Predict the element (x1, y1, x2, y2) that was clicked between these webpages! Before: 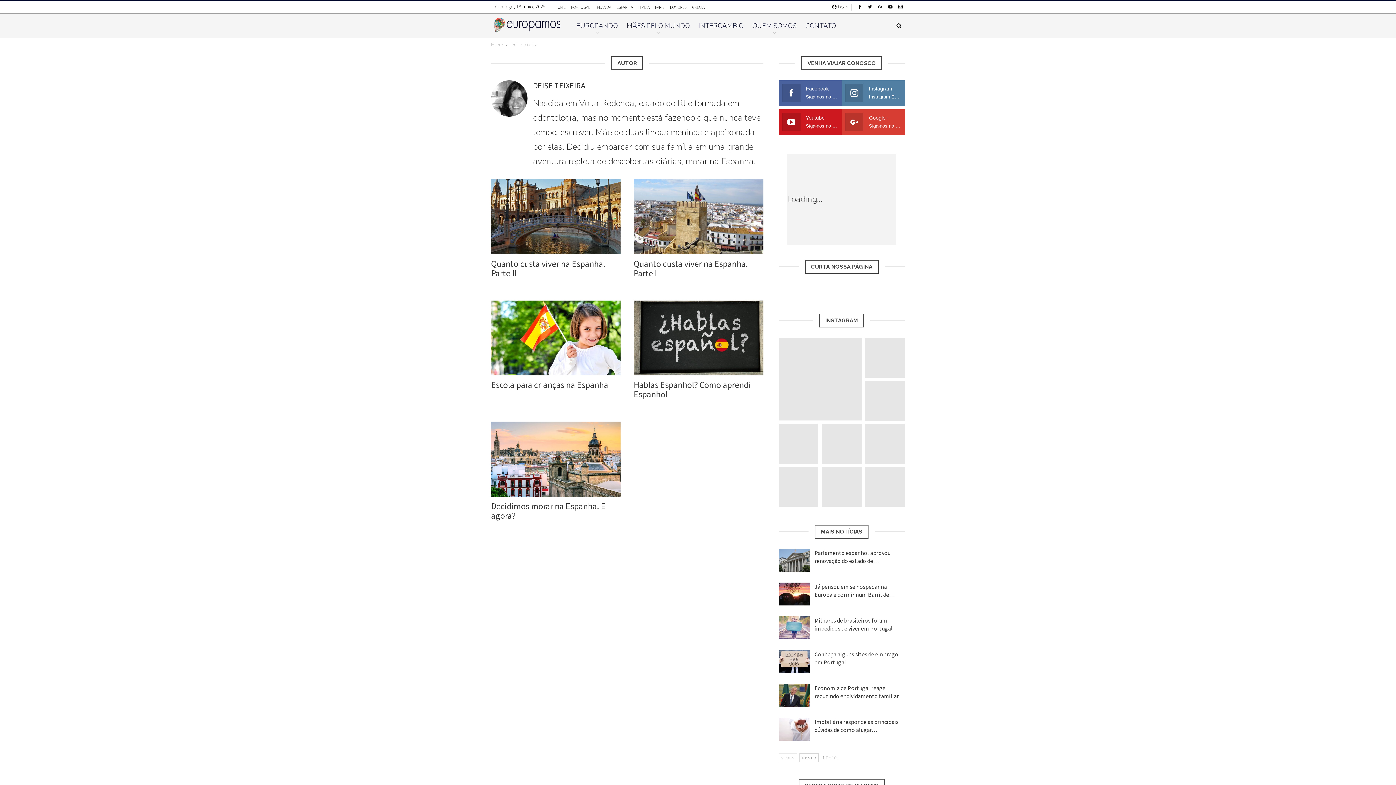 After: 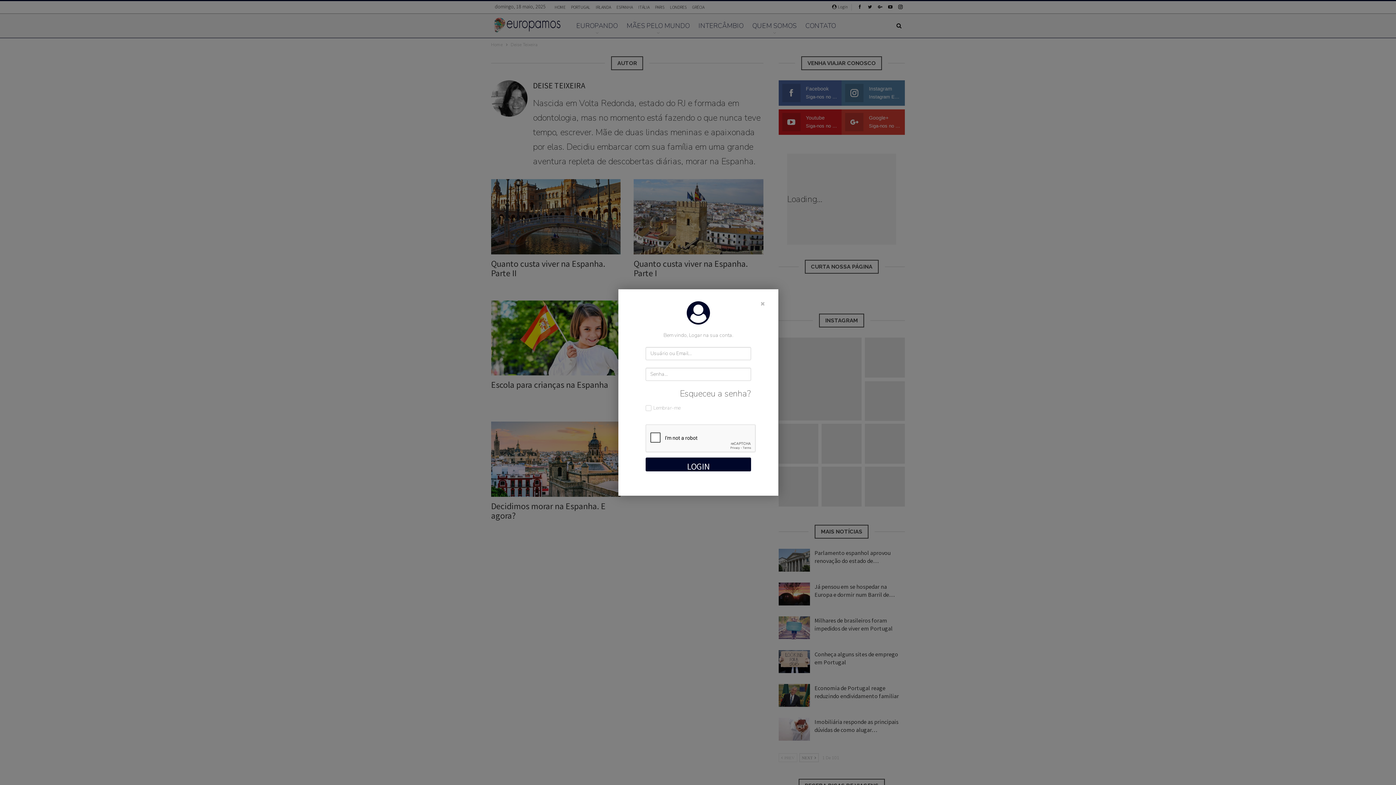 Action: bbox: (832, 2, 851, 11) label:  Login